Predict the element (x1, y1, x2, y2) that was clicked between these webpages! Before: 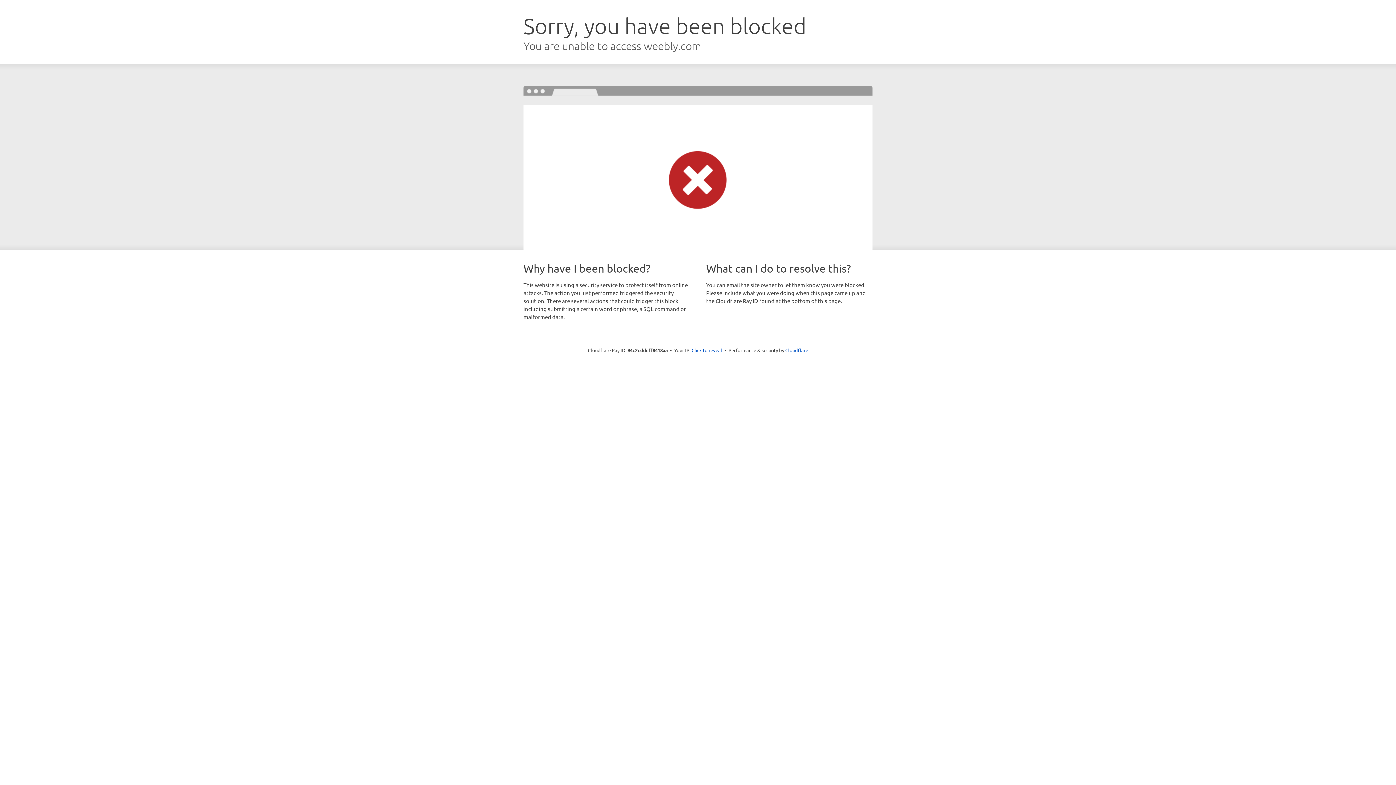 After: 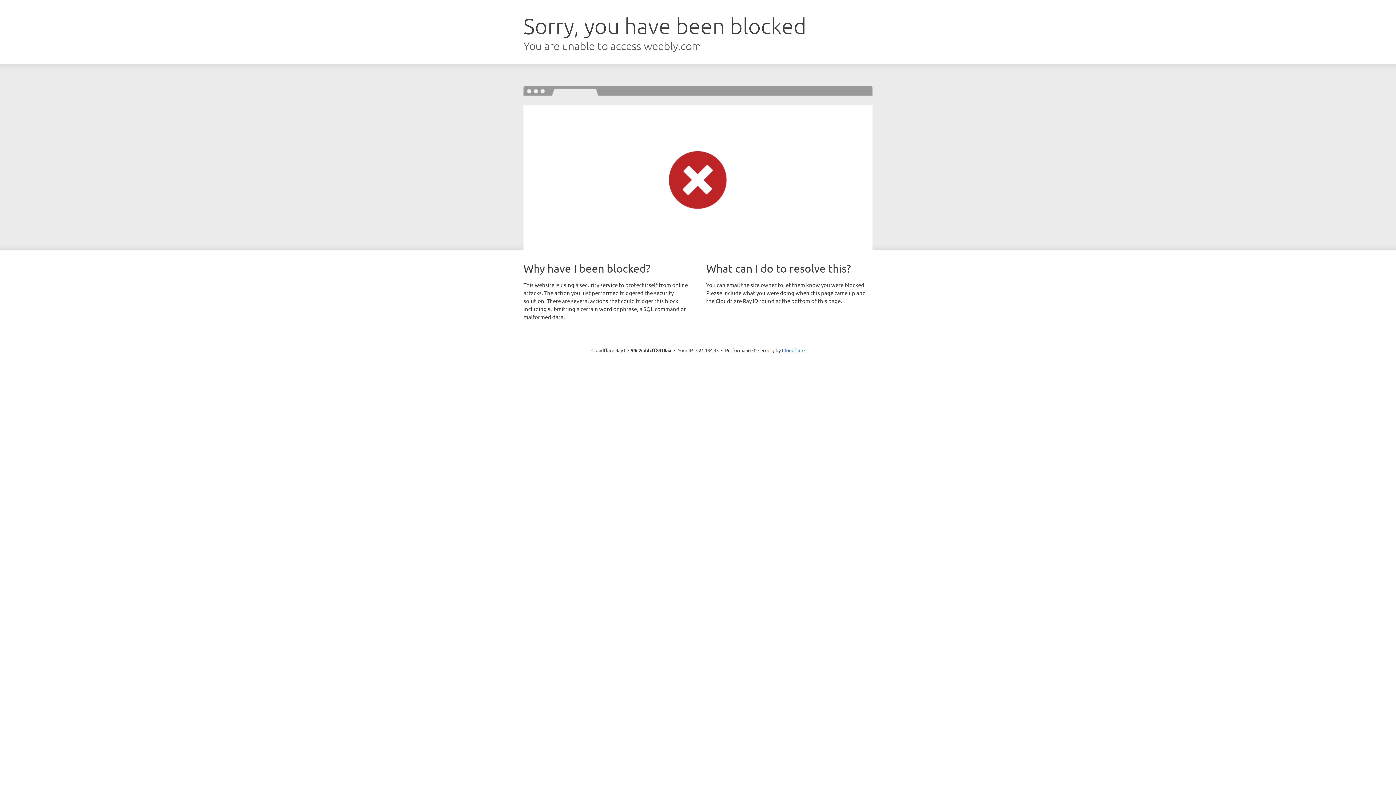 Action: bbox: (691, 346, 722, 353) label: Click to reveal